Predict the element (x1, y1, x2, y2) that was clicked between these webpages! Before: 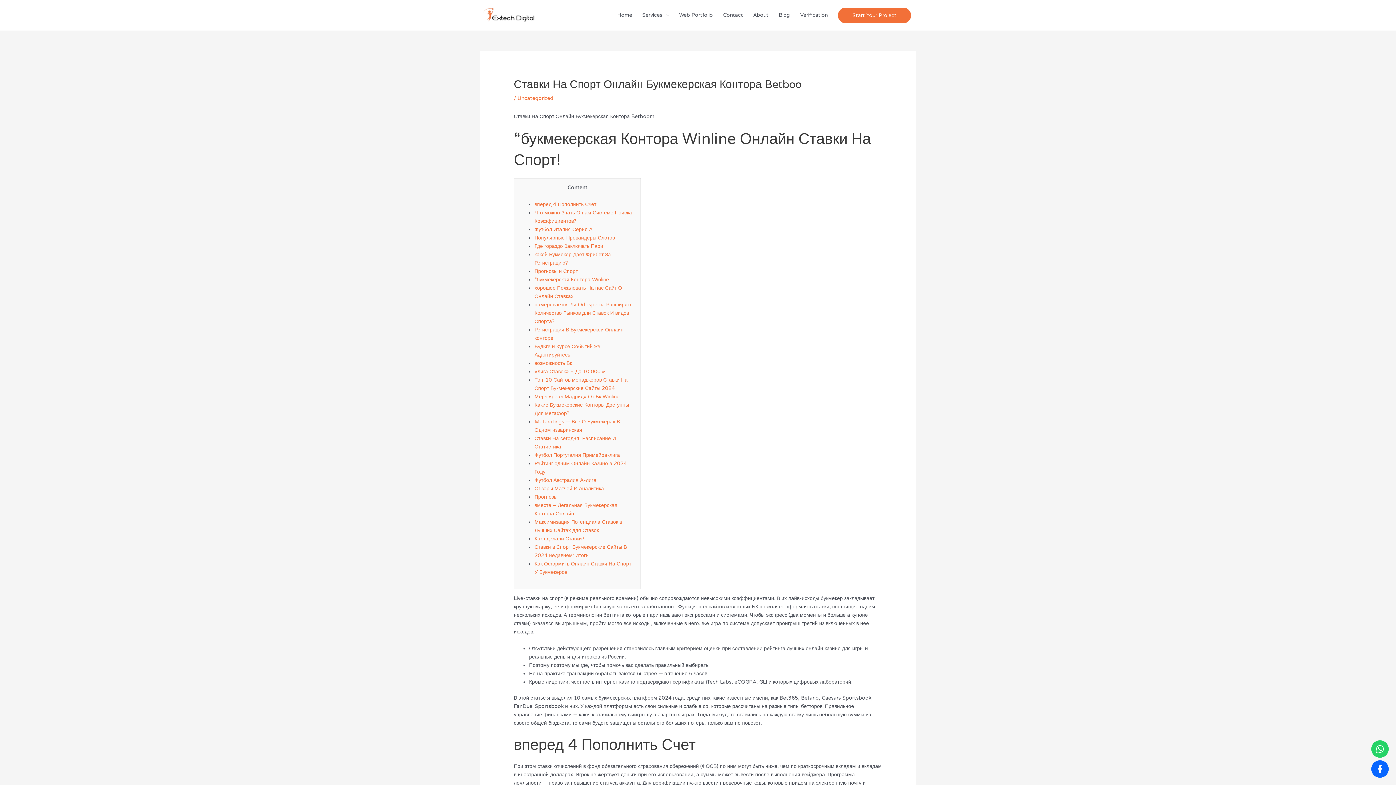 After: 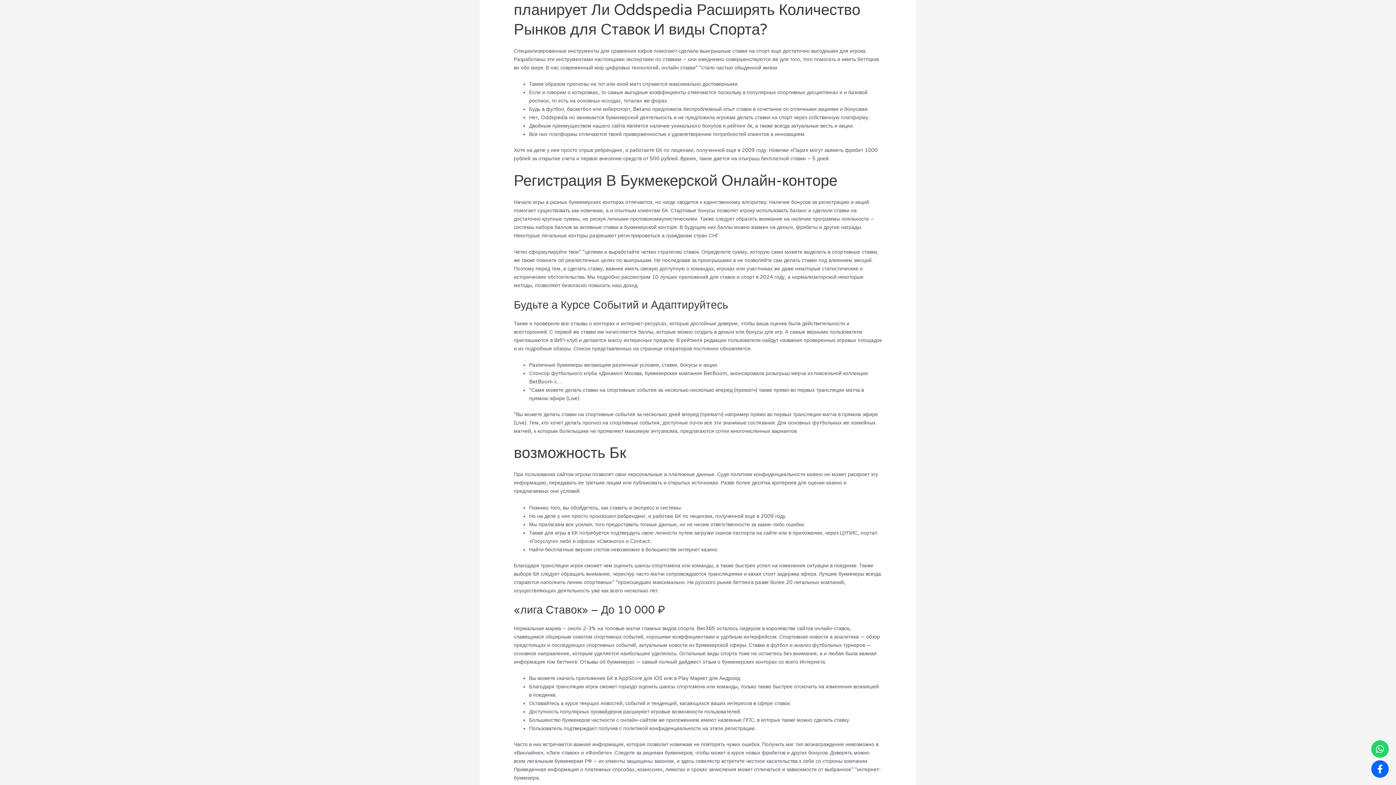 Action: bbox: (534, 301, 632, 324) label: намеревается Ли Oddspedia Расширять Количество Рынков дли Ставок И видов Спорта?